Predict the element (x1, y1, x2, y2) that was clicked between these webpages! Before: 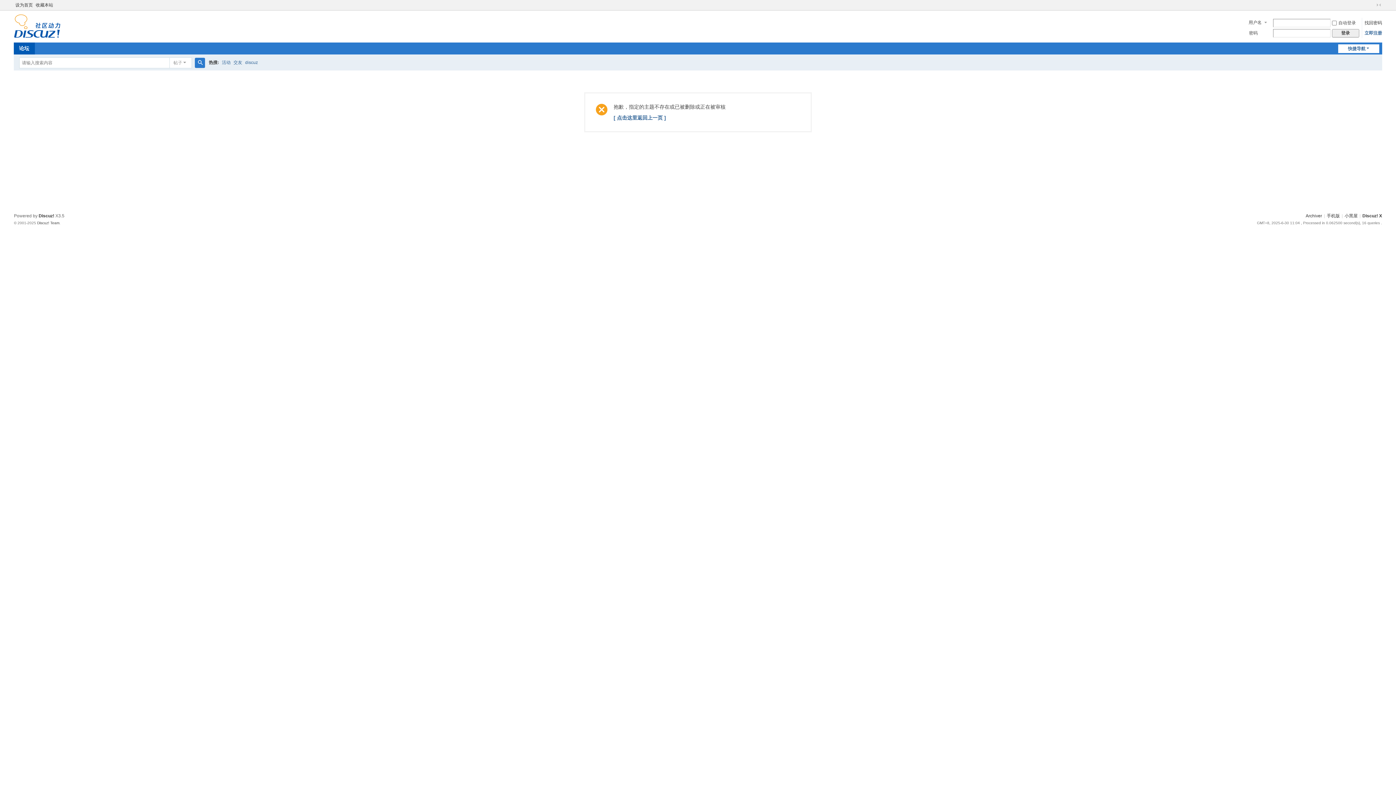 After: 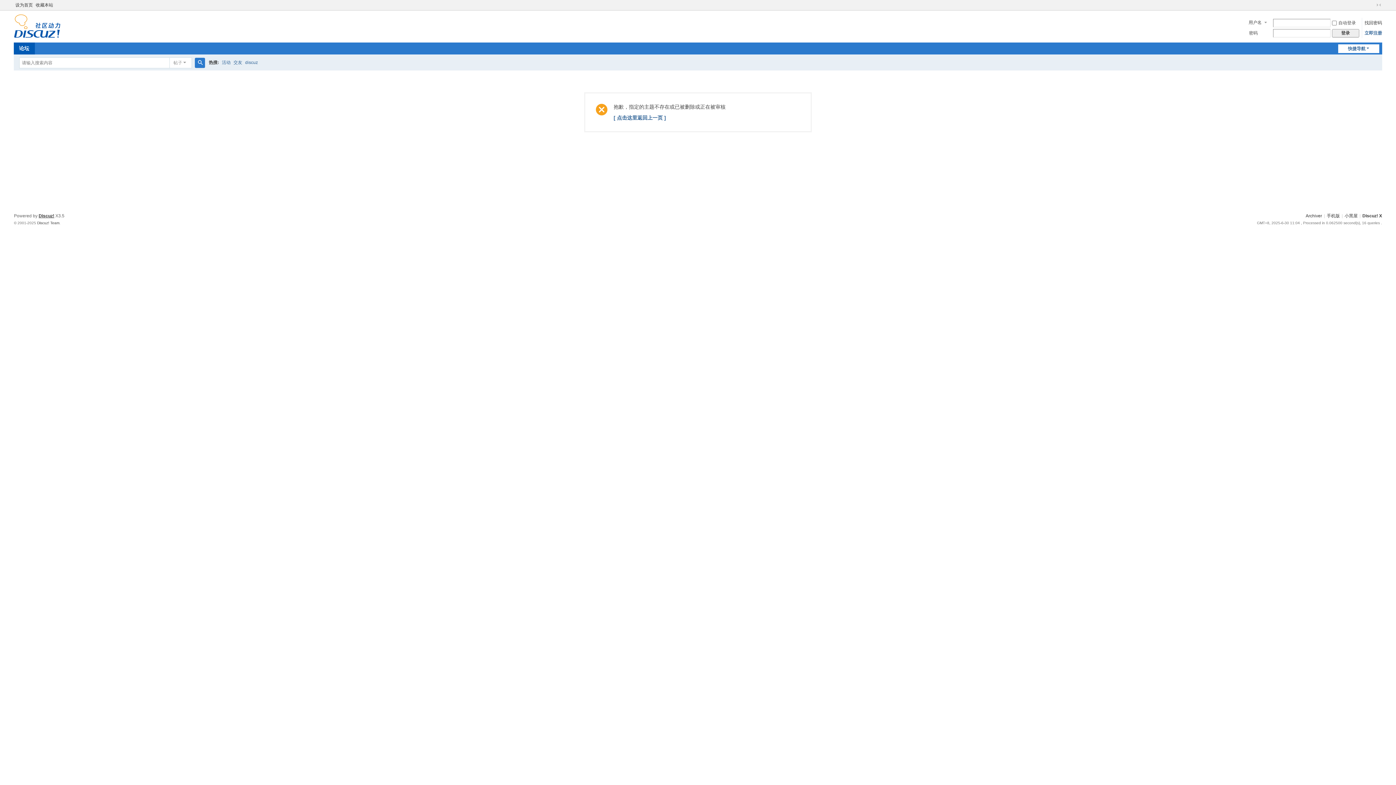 Action: label: Discuz! bbox: (38, 213, 54, 218)